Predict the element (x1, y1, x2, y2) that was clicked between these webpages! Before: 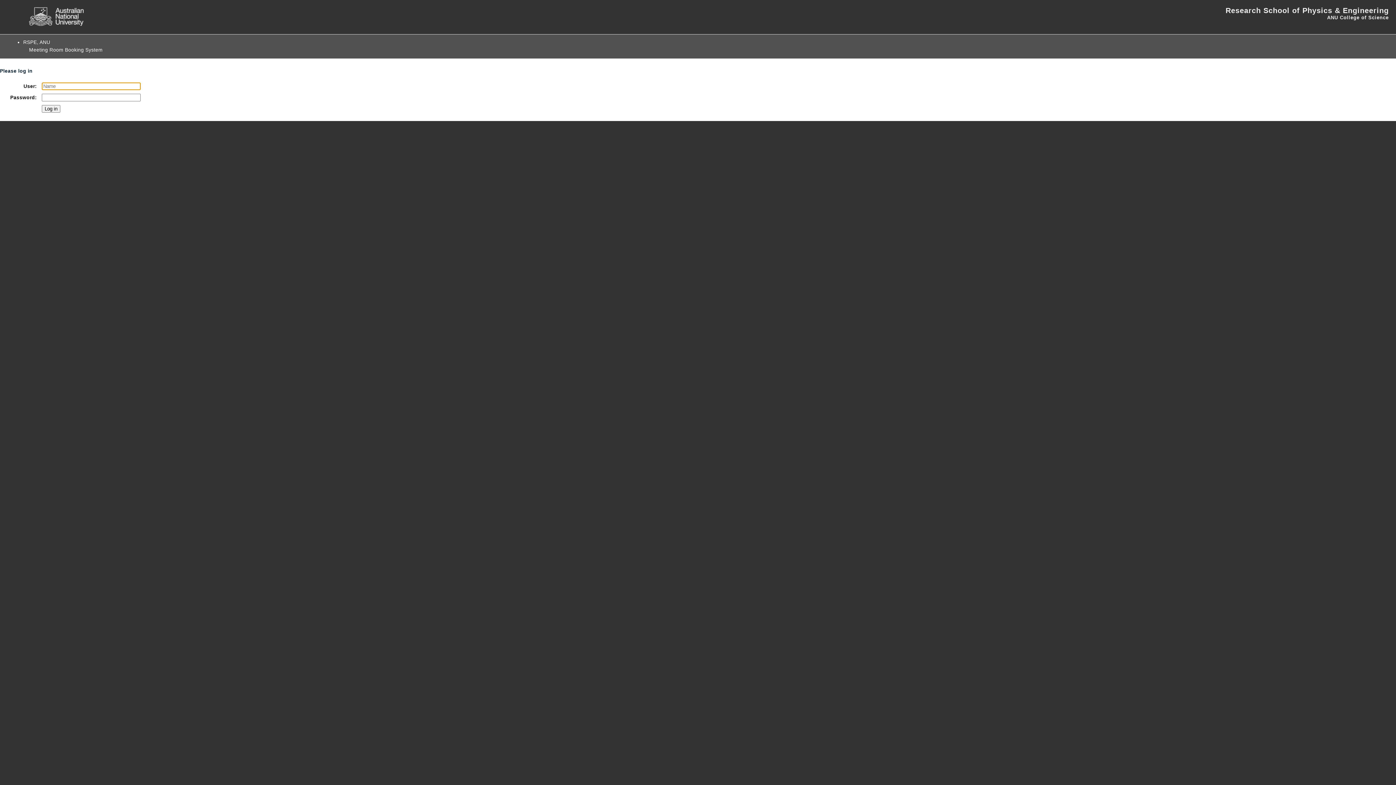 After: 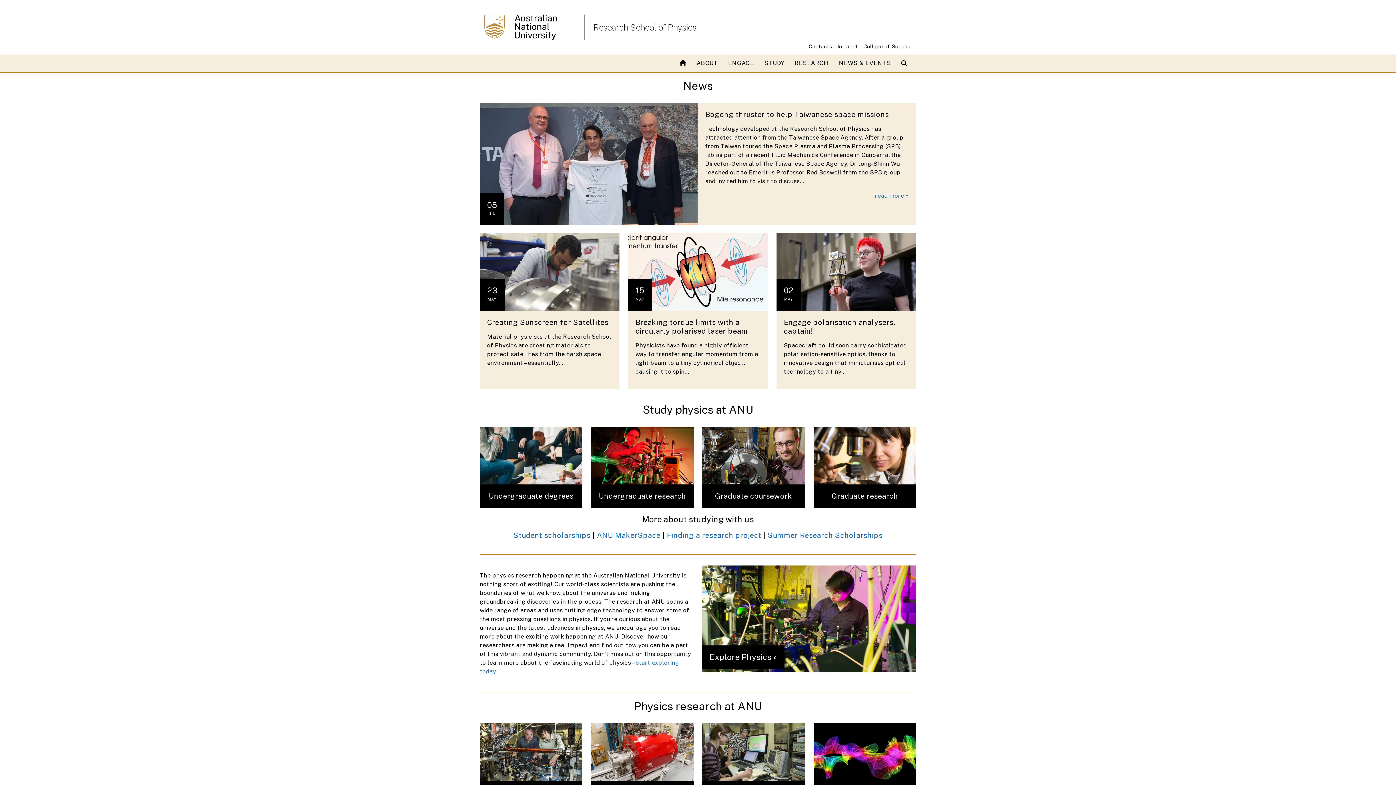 Action: label: Research School of Physics & Engineering bbox: (1225, 6, 1389, 14)